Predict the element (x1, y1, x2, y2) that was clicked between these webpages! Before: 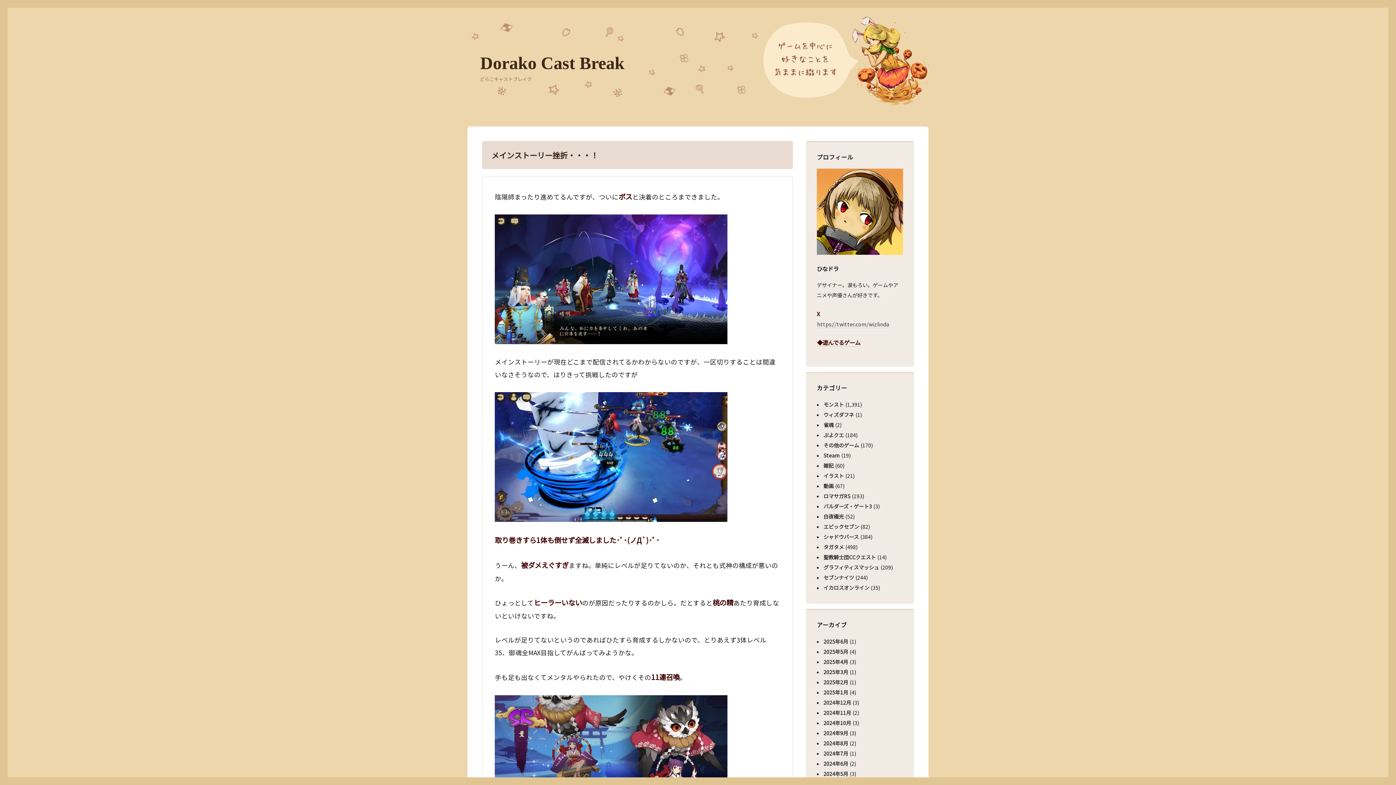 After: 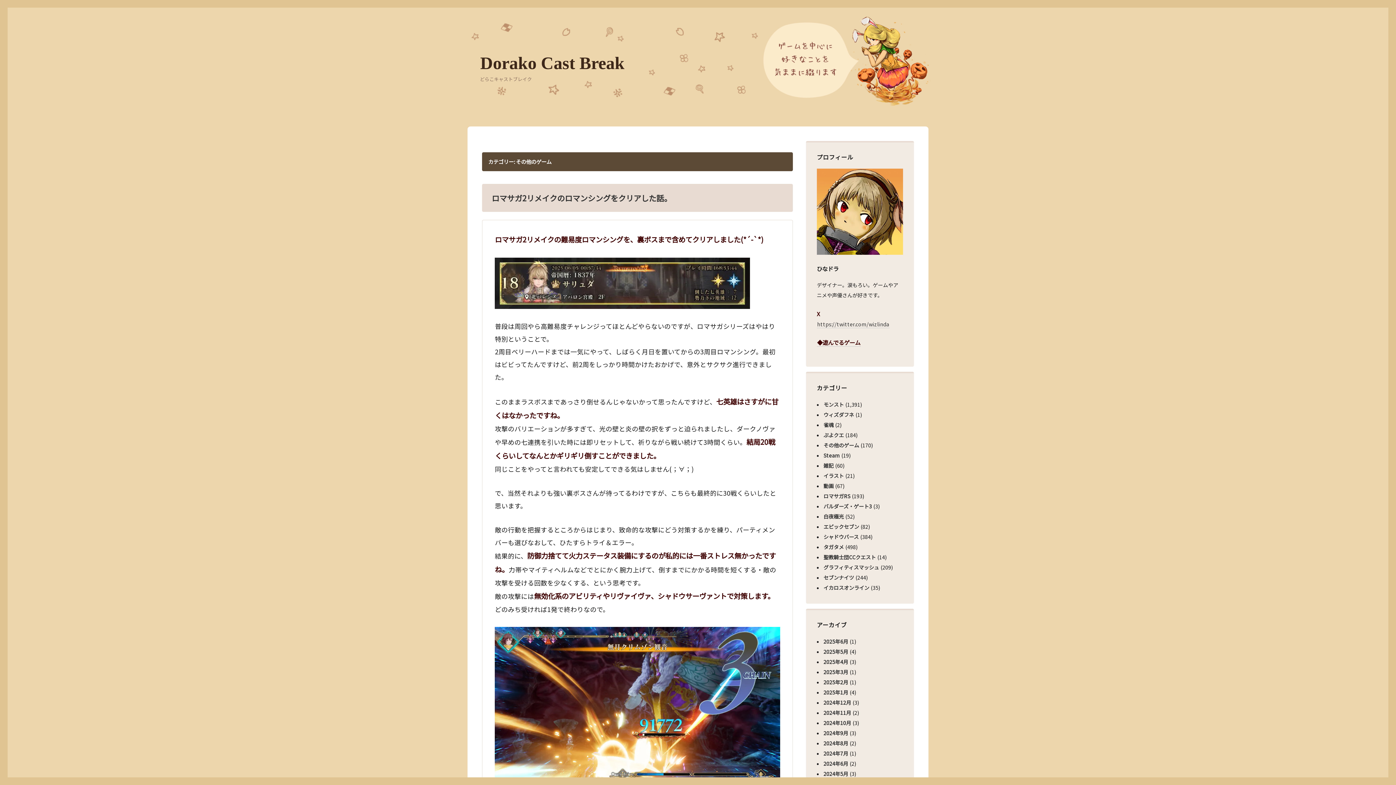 Action: label: その他のゲーム bbox: (823, 441, 859, 449)